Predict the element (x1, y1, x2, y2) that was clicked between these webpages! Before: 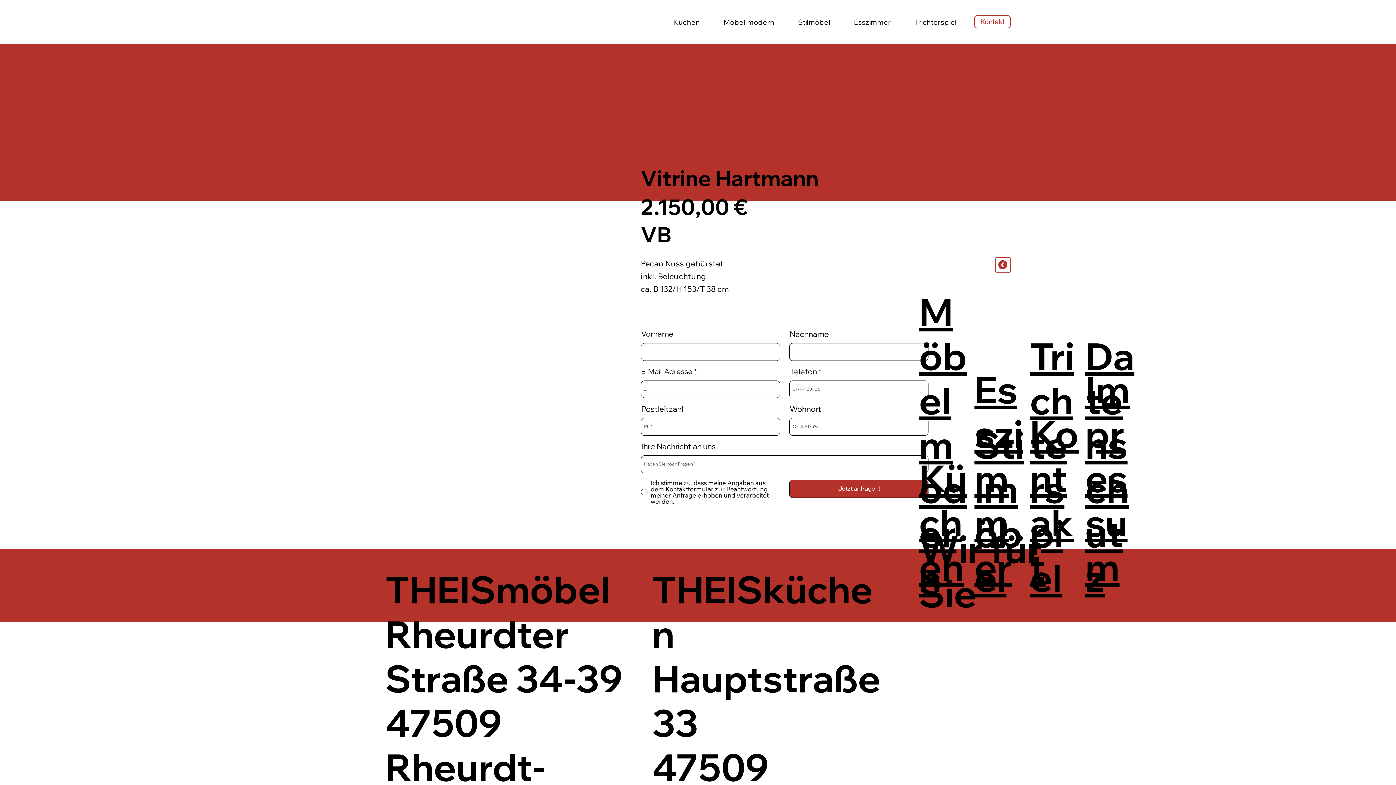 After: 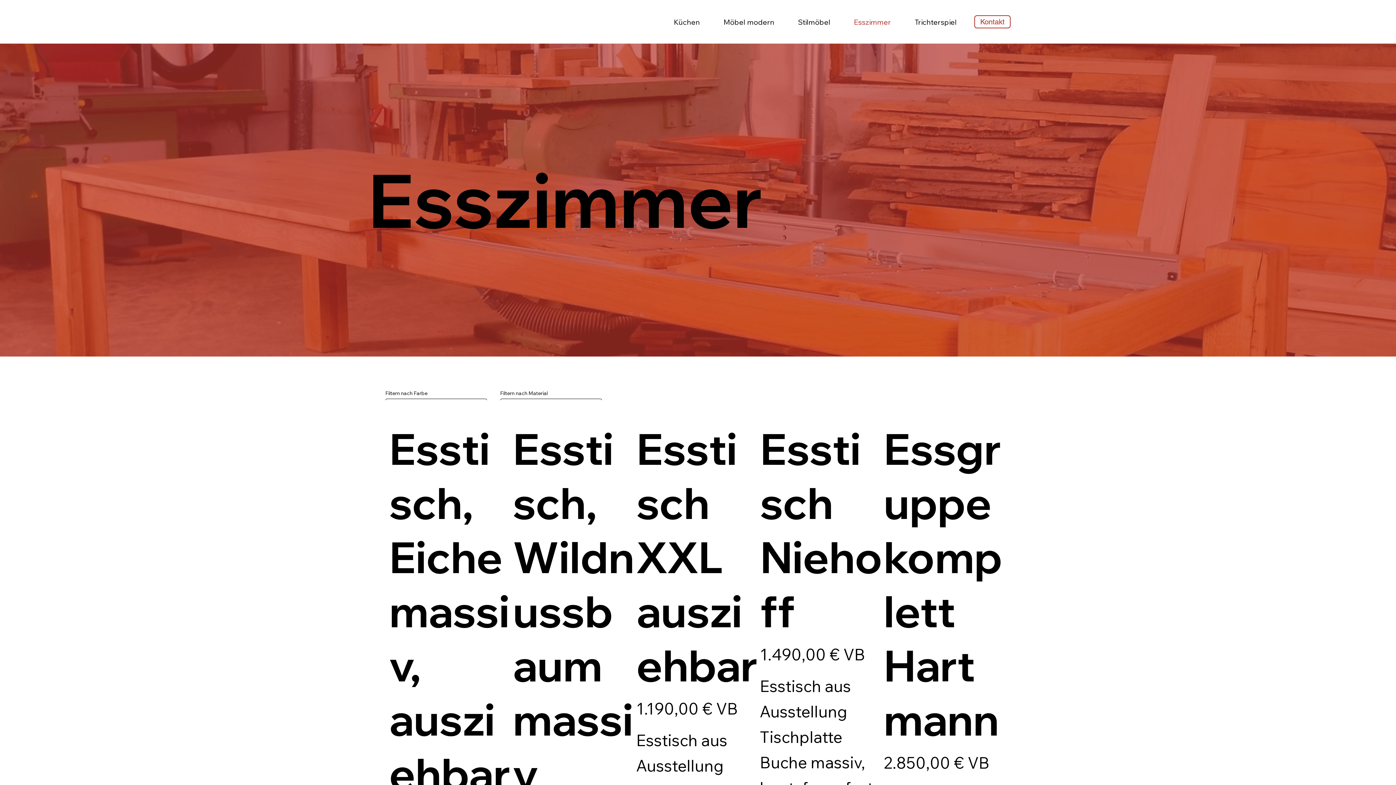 Action: label: Zurück bbox: (995, 257, 1010, 272)